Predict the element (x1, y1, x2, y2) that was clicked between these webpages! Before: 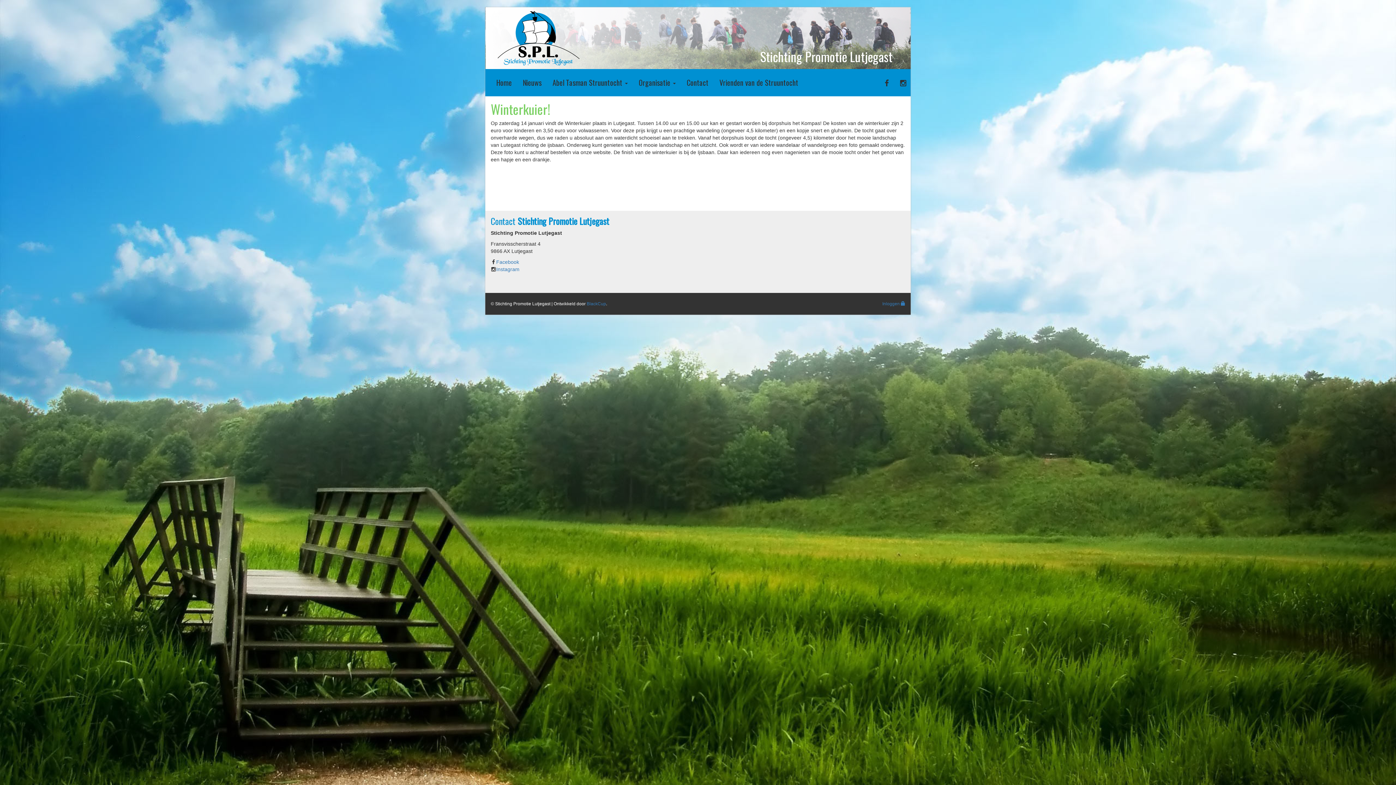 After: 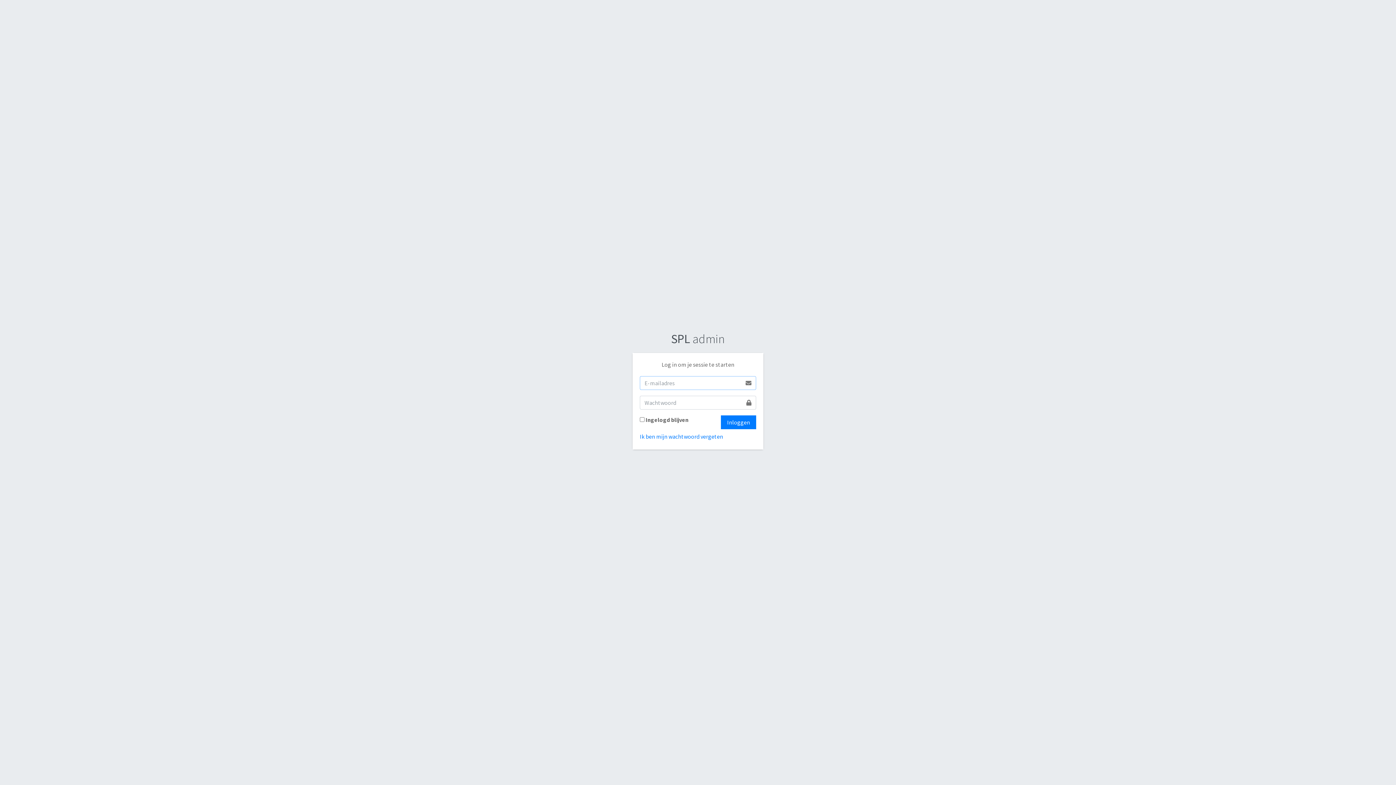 Action: bbox: (882, 301, 905, 306) label: Inloggen 